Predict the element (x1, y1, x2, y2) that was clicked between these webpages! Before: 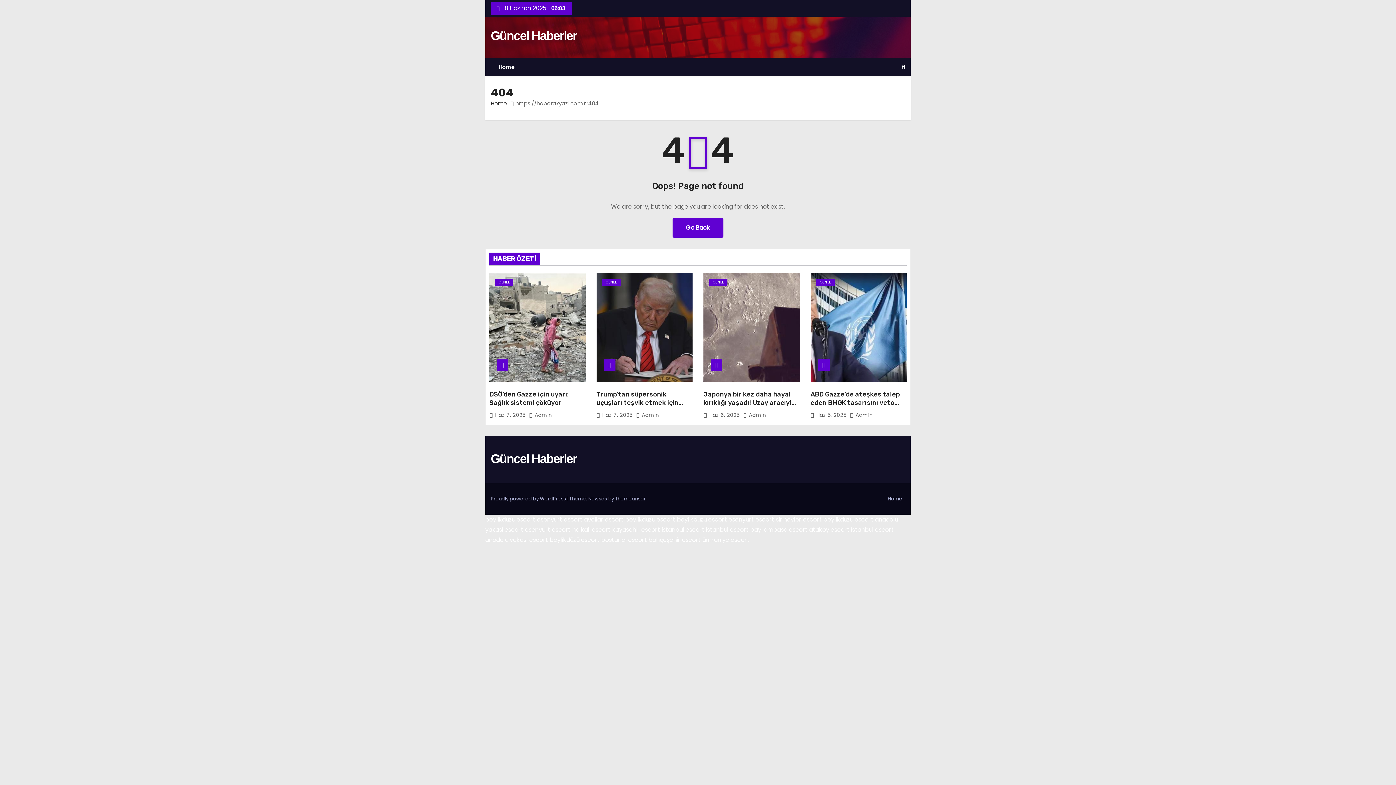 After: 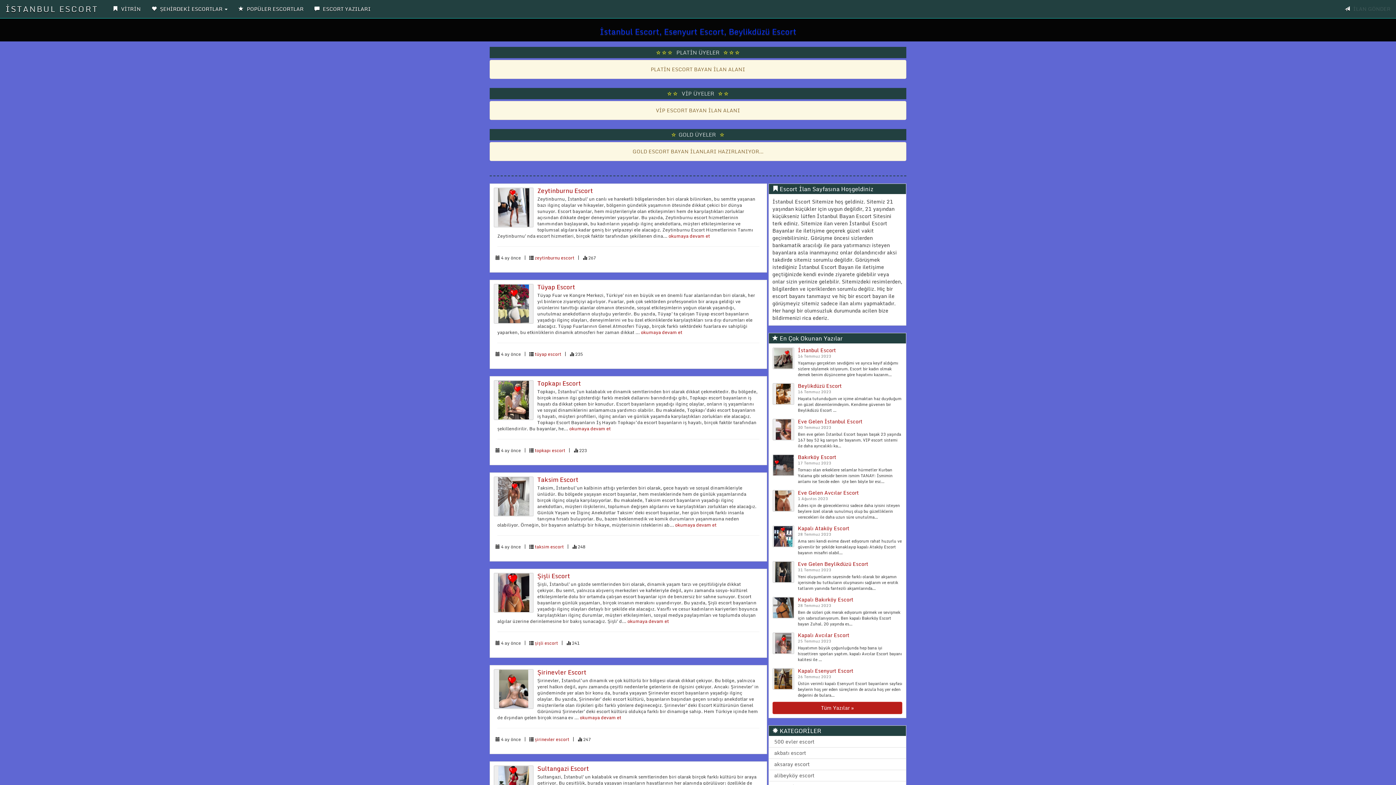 Action: label: esenyurt escort bbox: (525, 525, 570, 534)